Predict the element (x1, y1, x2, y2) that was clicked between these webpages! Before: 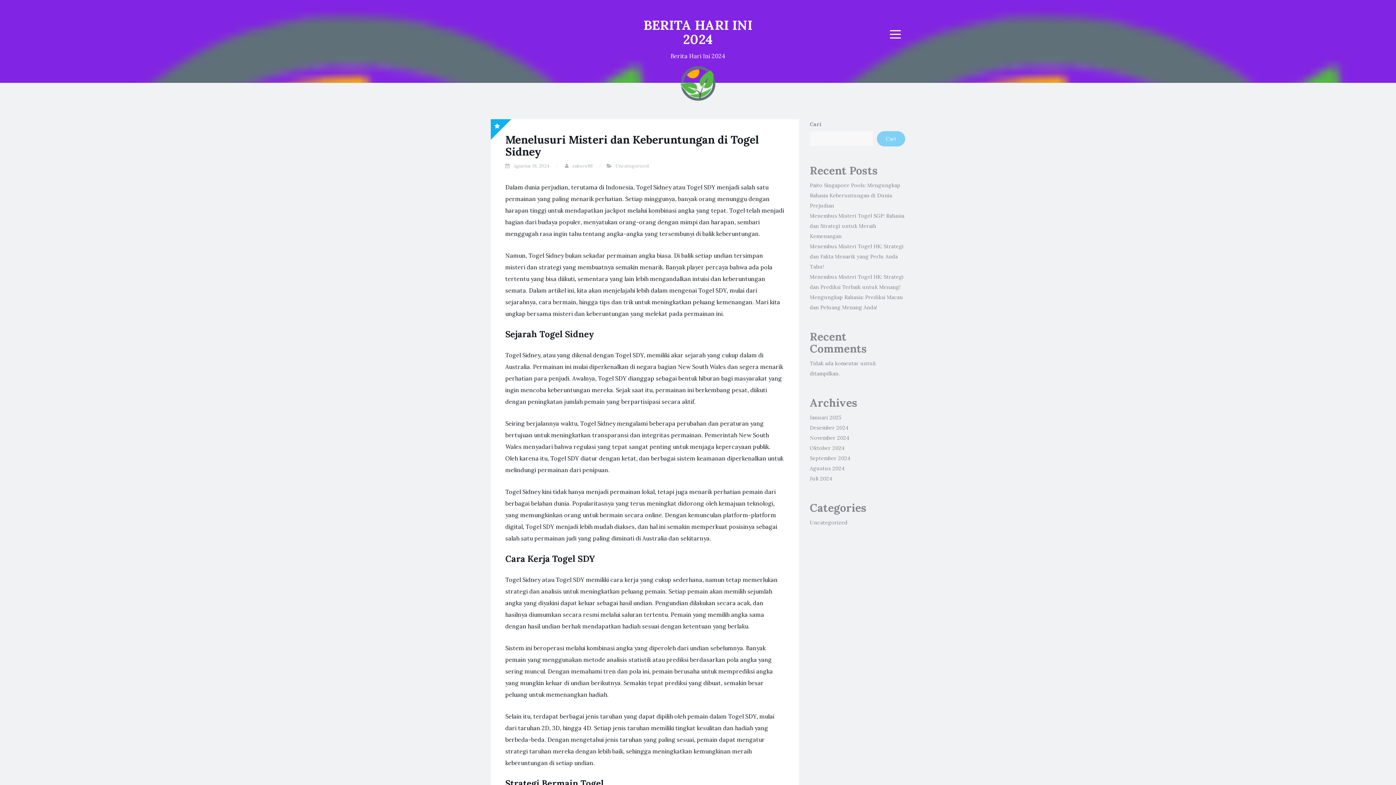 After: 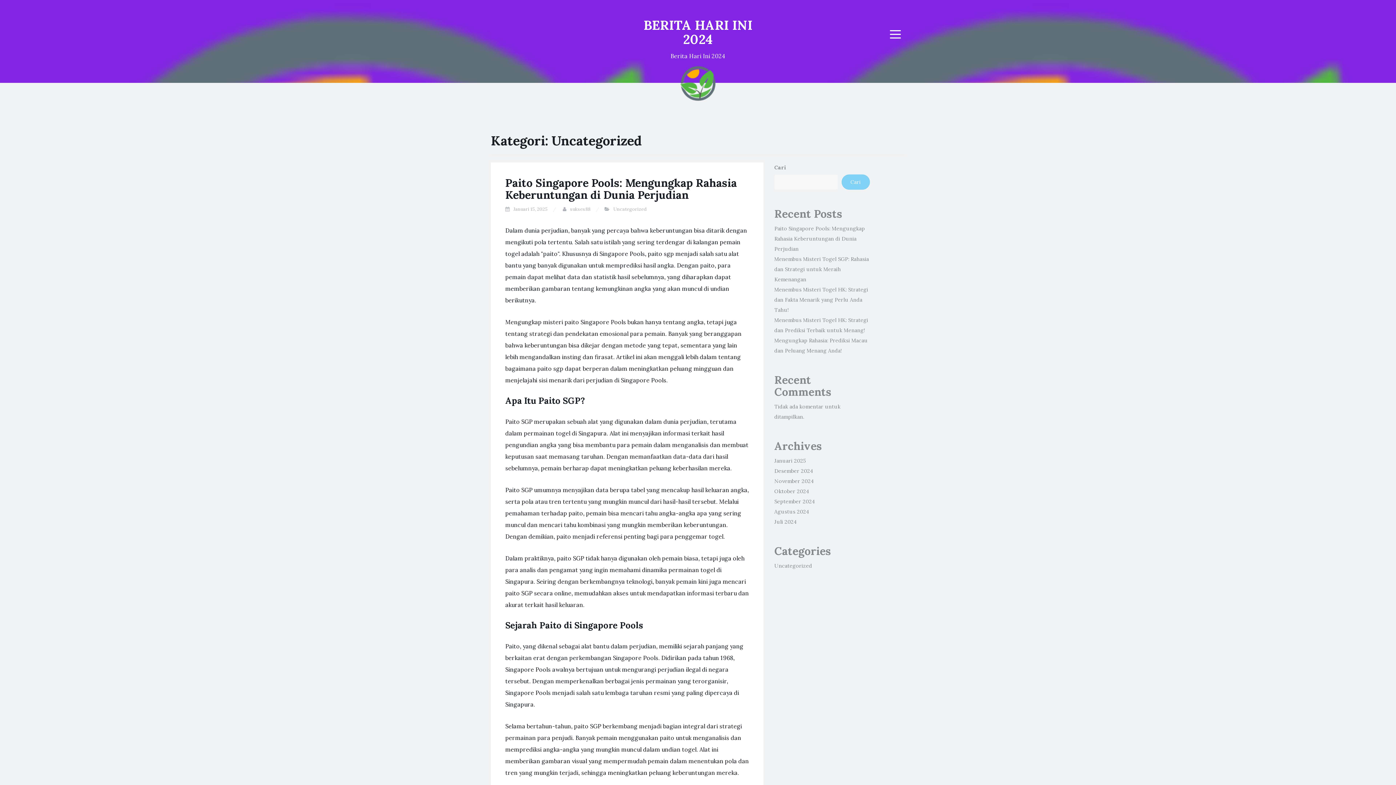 Action: bbox: (810, 519, 847, 526) label: Uncategorized